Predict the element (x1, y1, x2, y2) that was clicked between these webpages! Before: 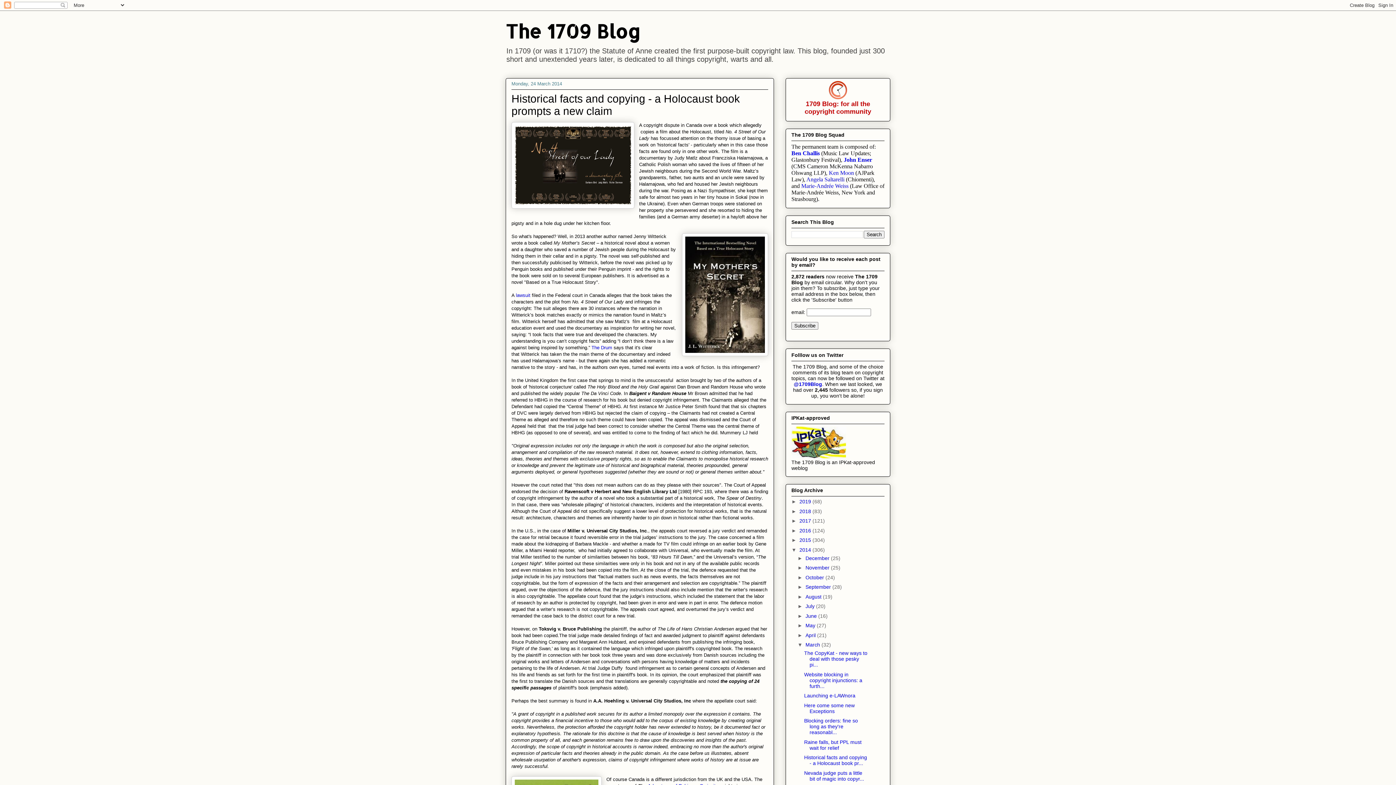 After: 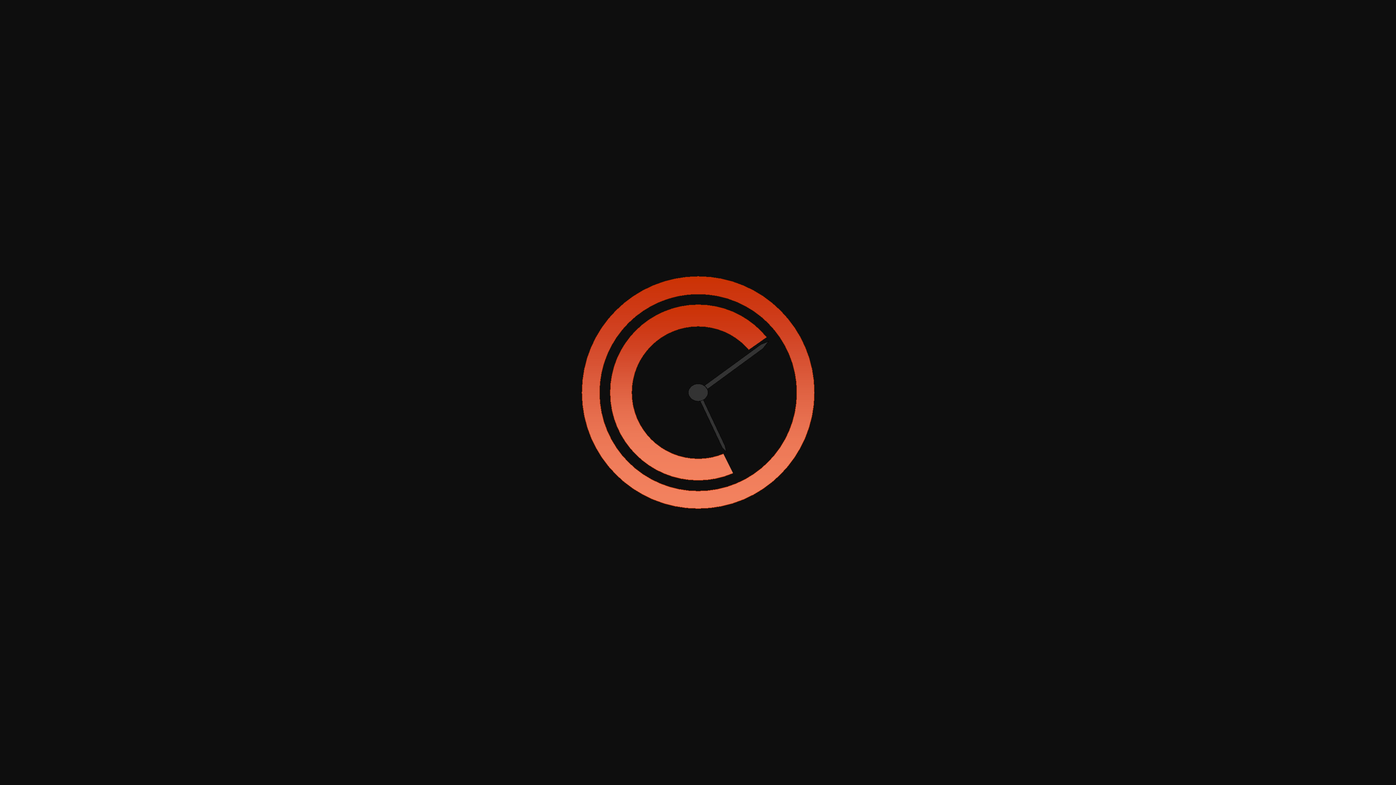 Action: bbox: (829, 94, 847, 100)